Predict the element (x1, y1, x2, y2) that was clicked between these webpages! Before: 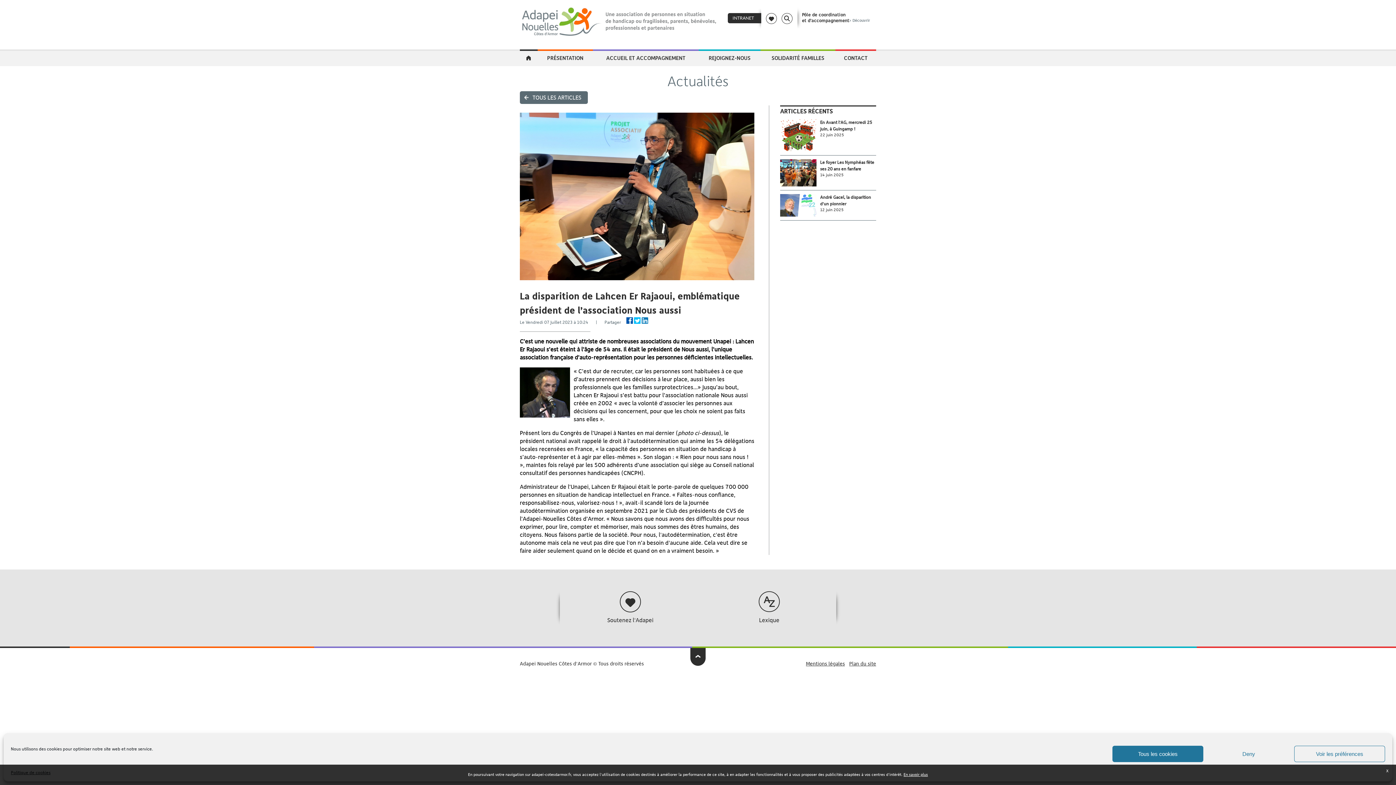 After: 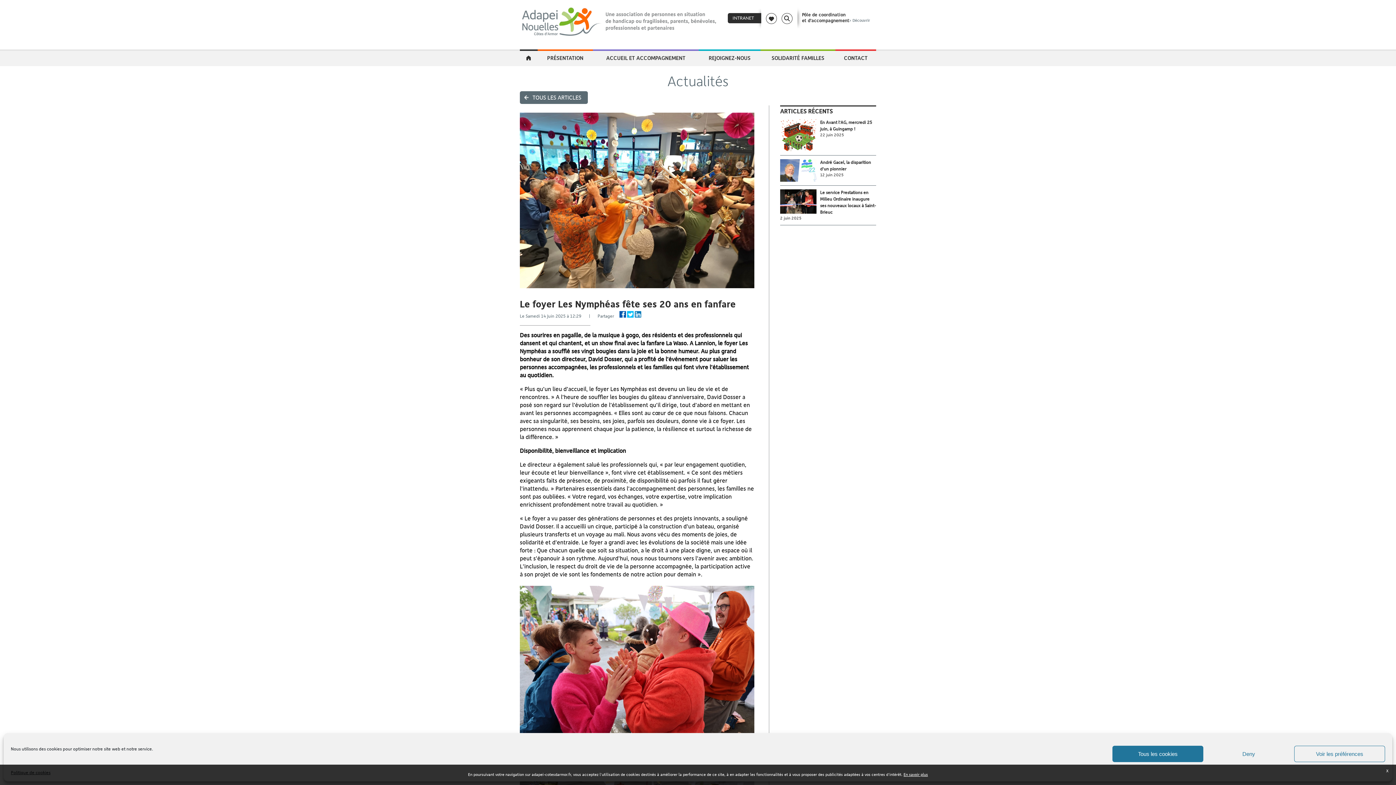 Action: bbox: (780, 159, 820, 186)